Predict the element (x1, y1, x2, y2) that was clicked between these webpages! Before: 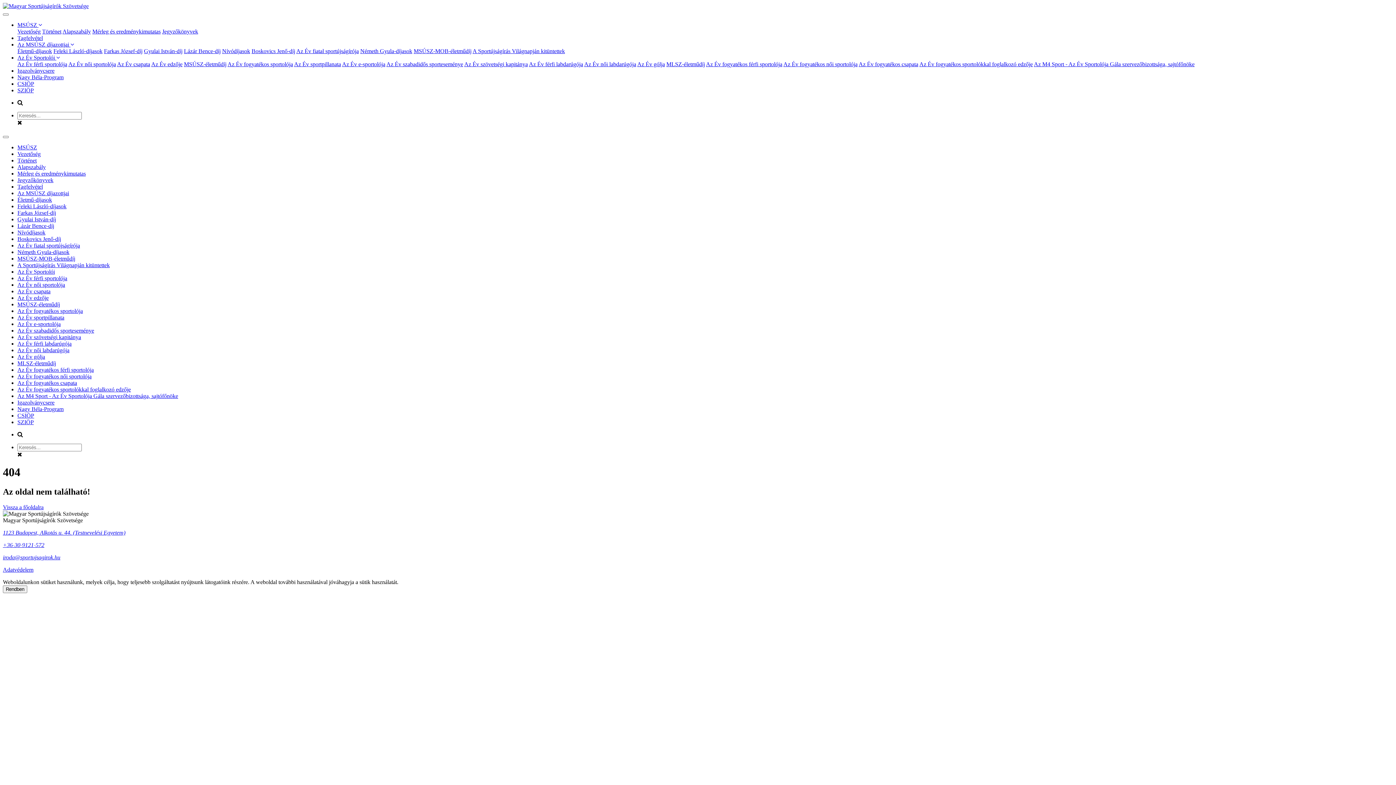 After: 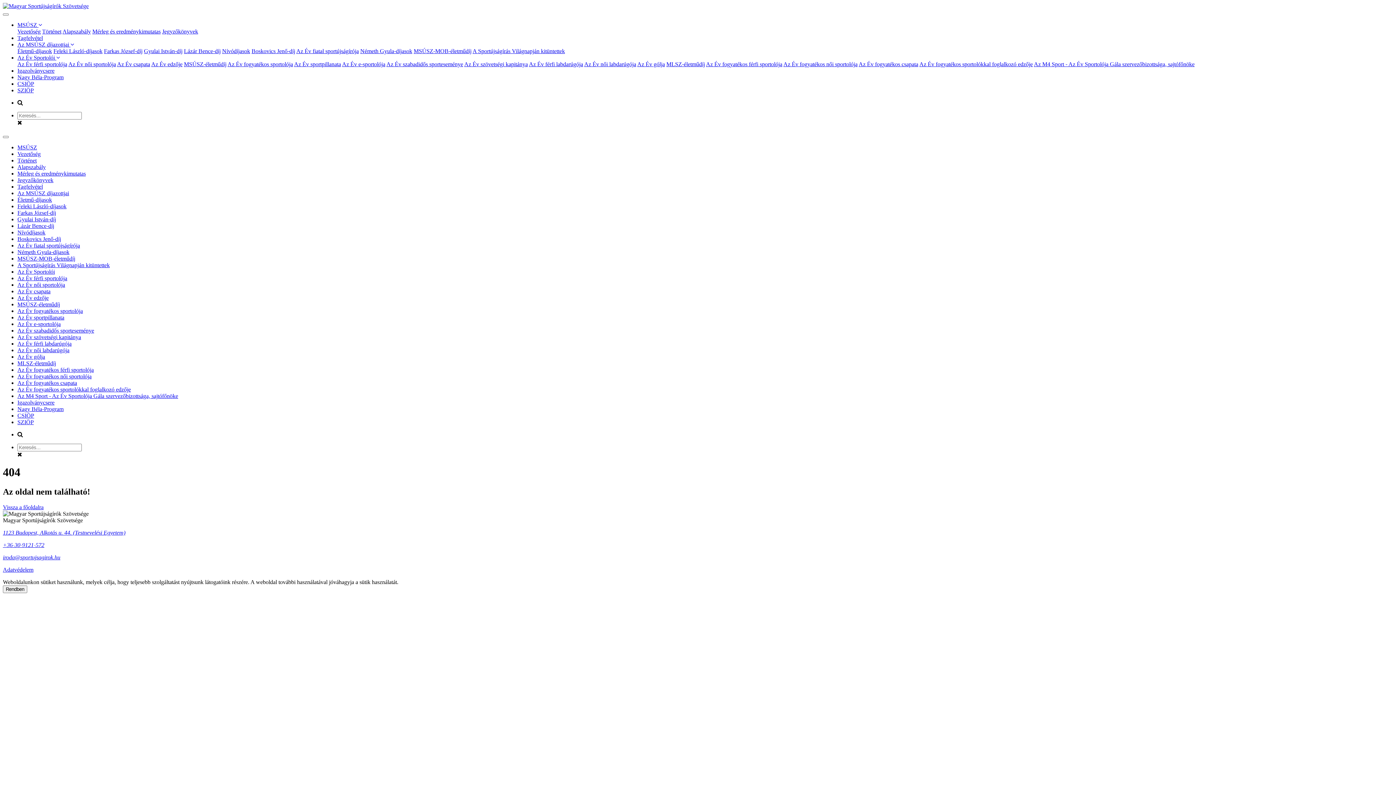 Action: bbox: (2, 529, 125, 535) label: 1123 Budapest, Alkotás u. 44. (Testnevelési Egyetem)